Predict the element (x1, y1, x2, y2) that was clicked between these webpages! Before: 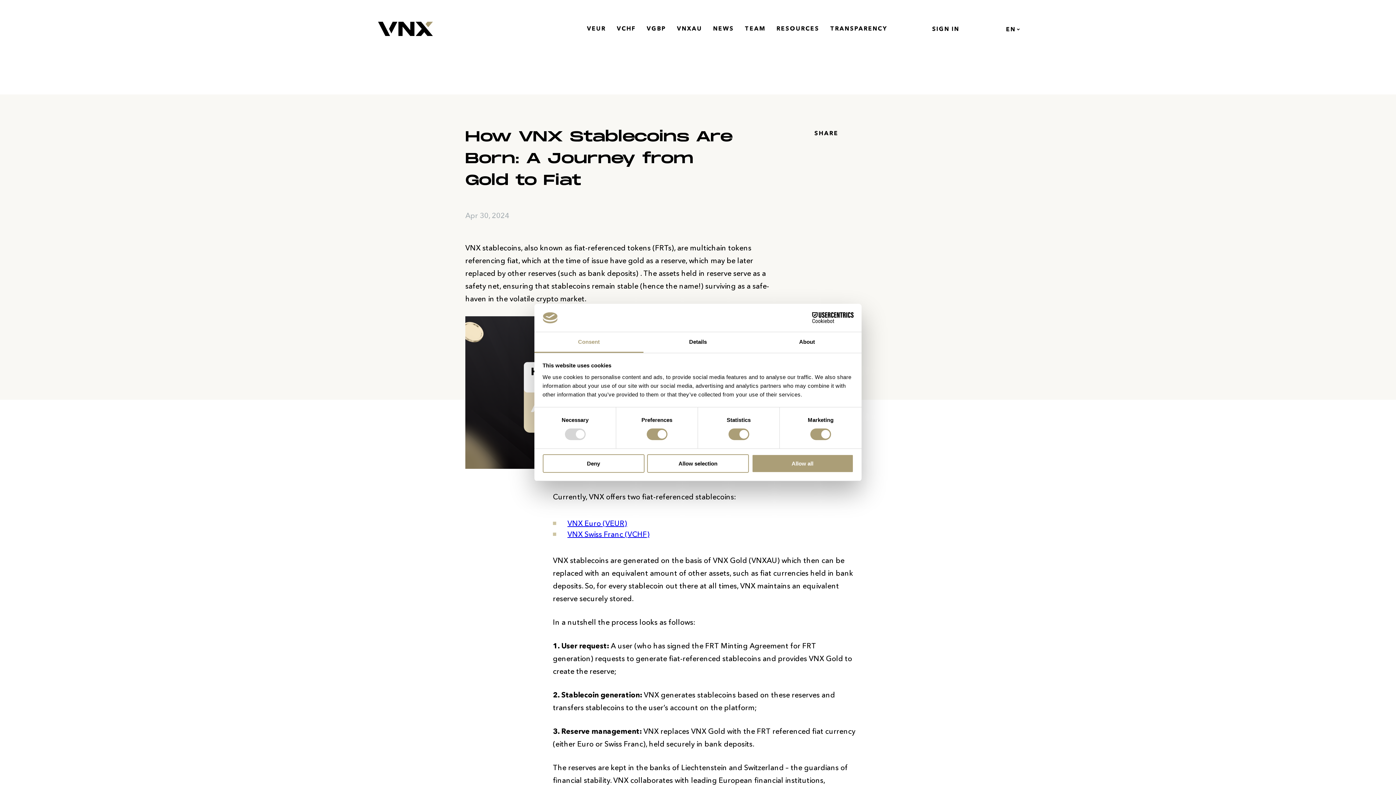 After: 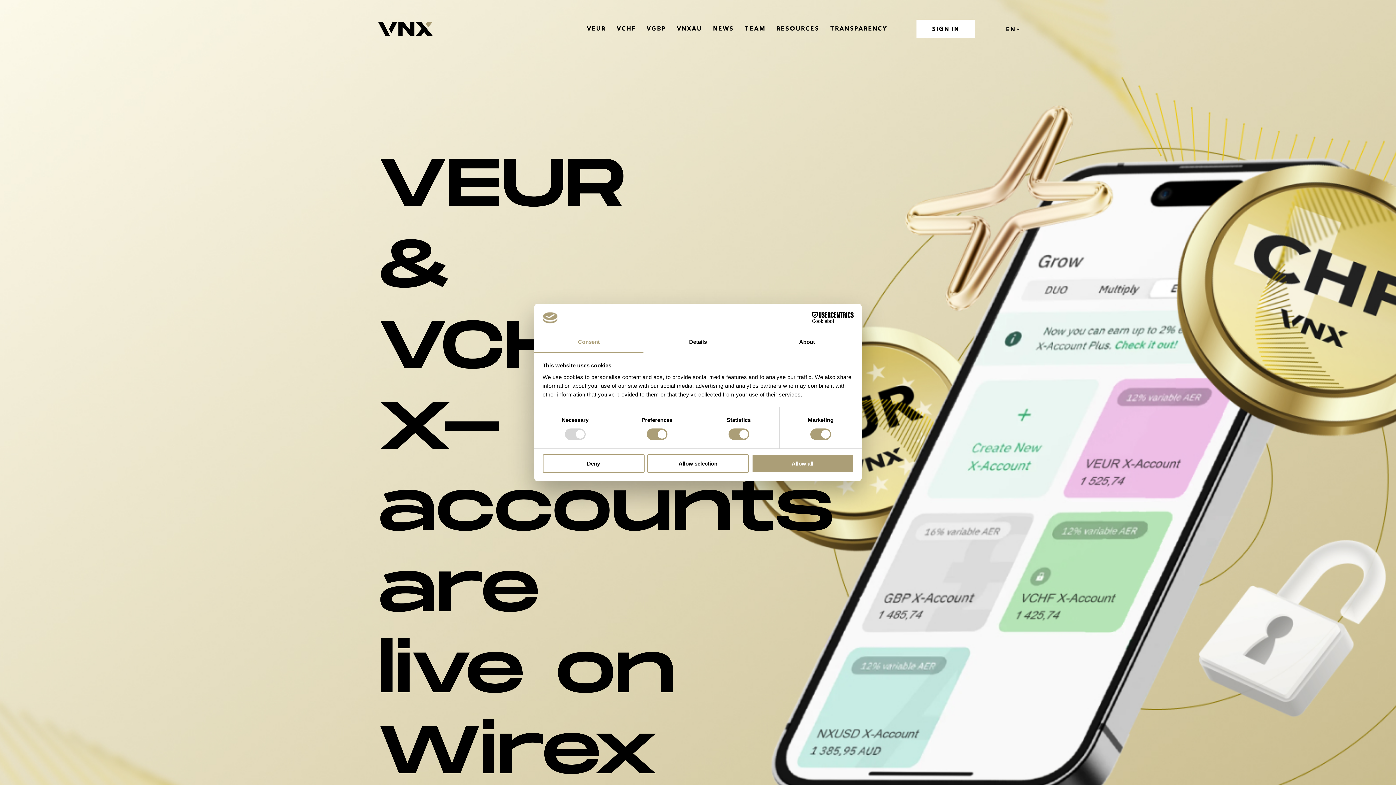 Action: bbox: (378, 21, 460, 40)